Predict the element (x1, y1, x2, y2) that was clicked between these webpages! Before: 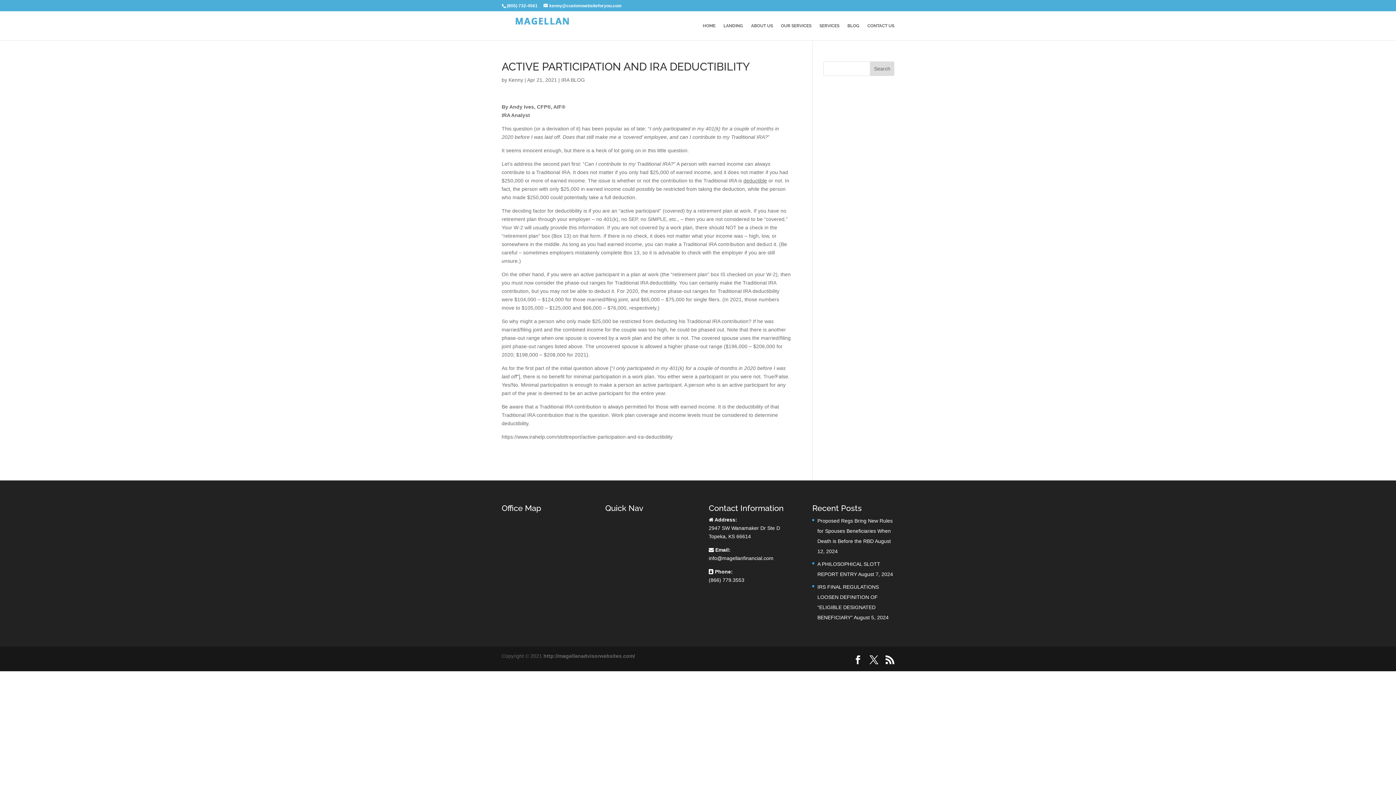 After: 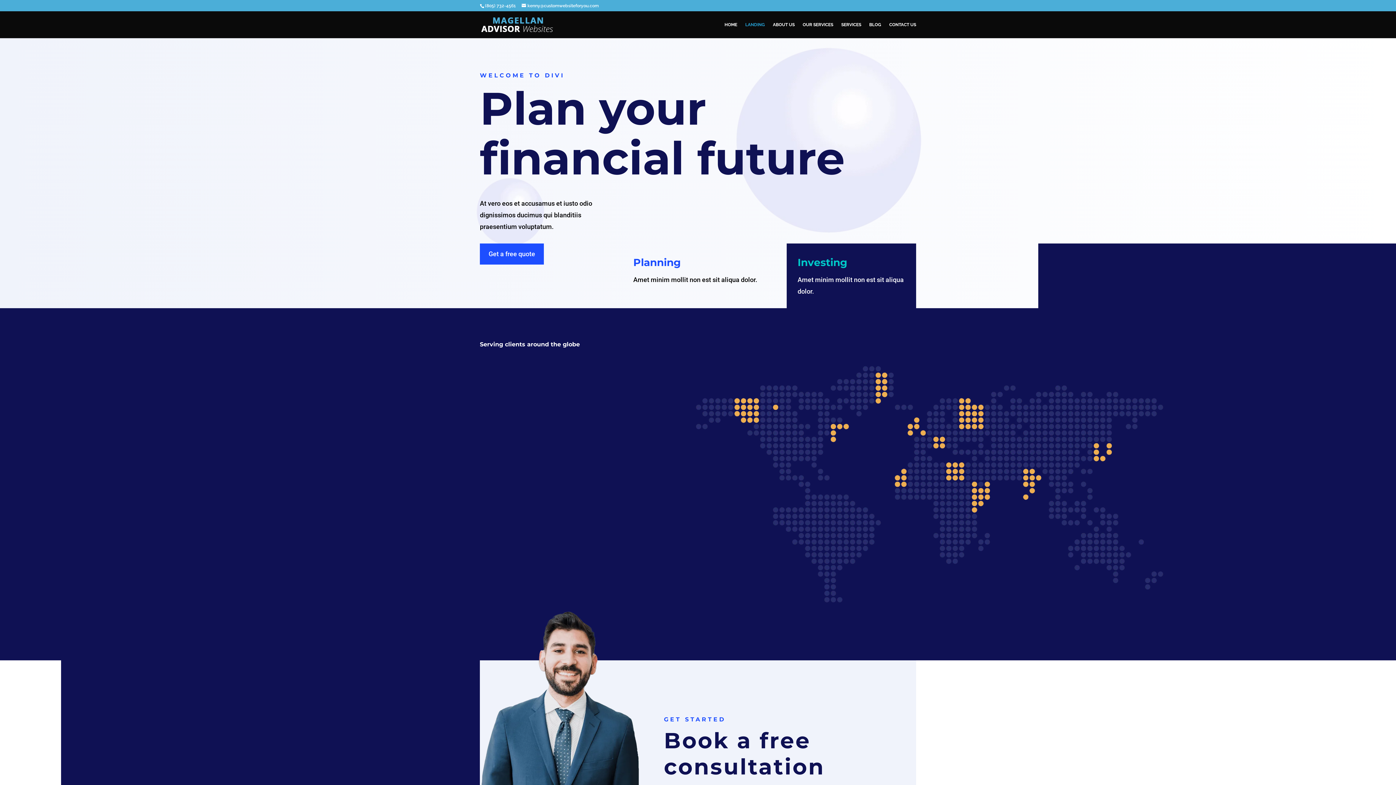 Action: bbox: (723, 23, 743, 40) label: LANDING